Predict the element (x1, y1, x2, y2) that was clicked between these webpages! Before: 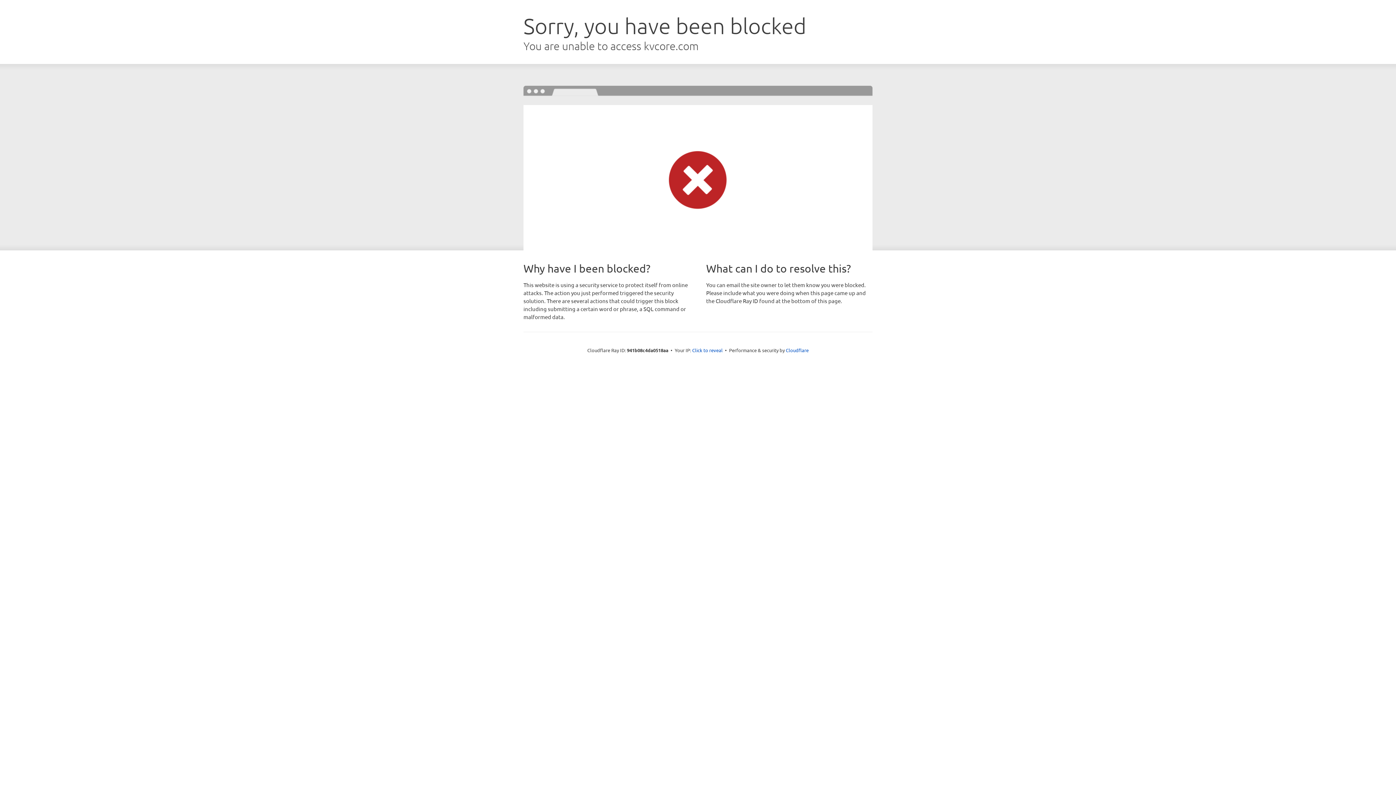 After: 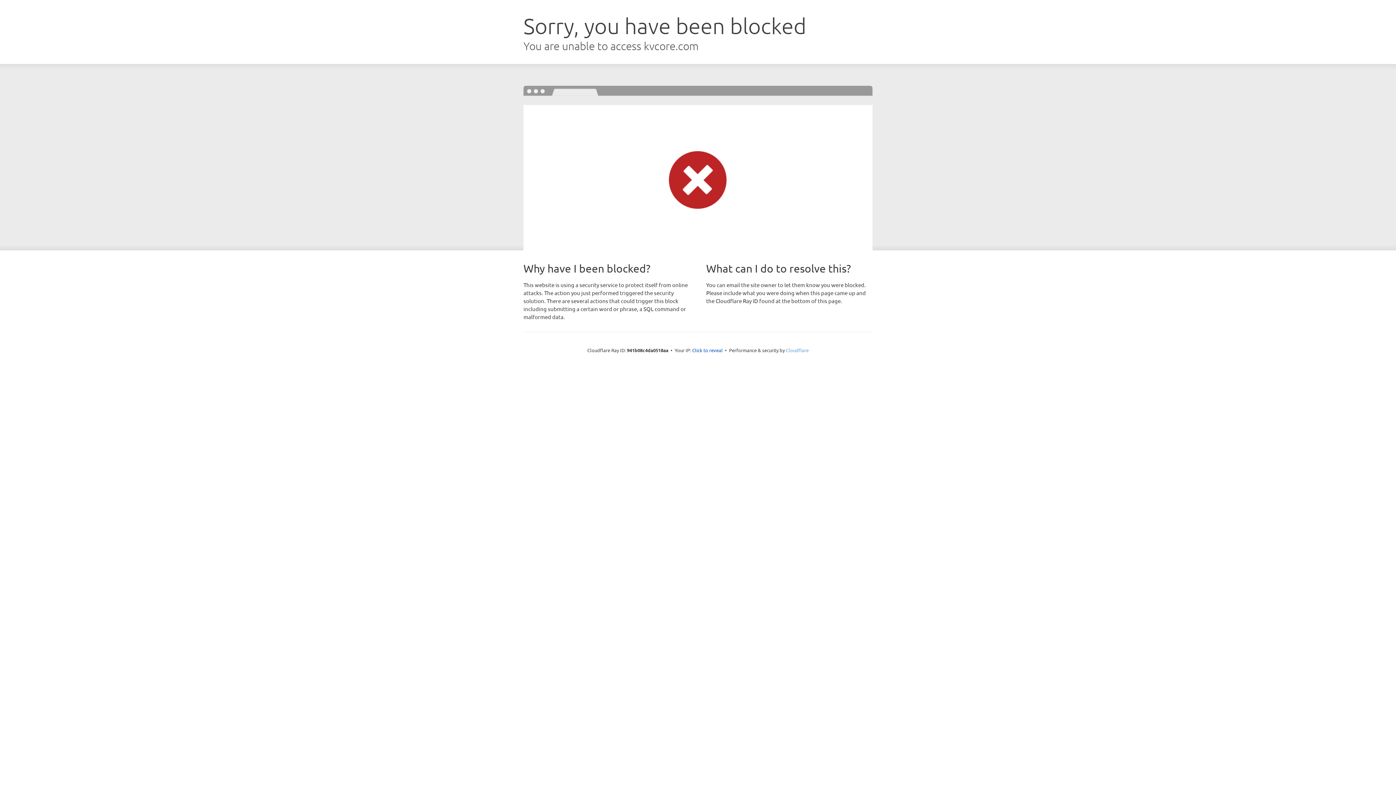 Action: bbox: (786, 347, 808, 353) label: Cloudflare